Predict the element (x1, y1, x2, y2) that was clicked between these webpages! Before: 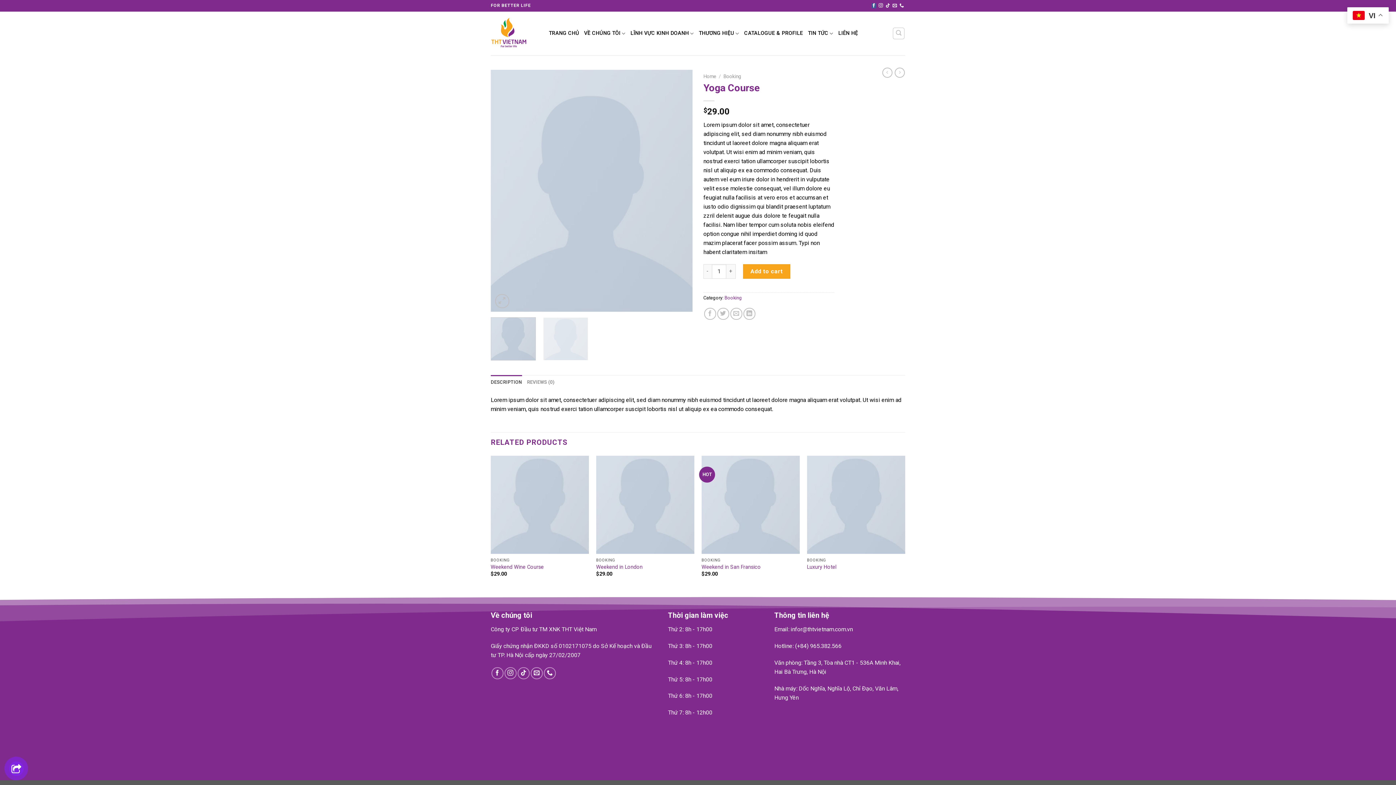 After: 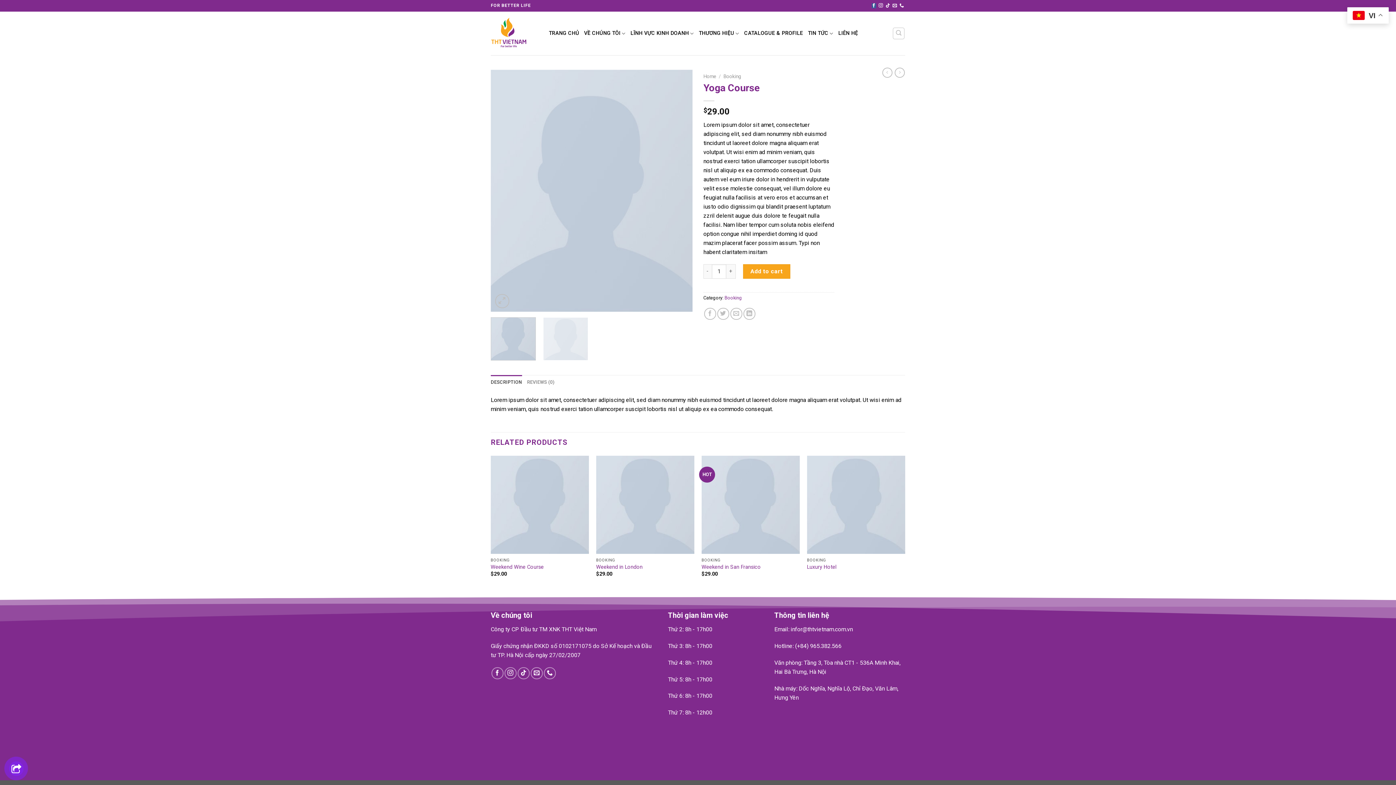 Action: label: (+84) 965.382.566 bbox: (795, 642, 841, 649)